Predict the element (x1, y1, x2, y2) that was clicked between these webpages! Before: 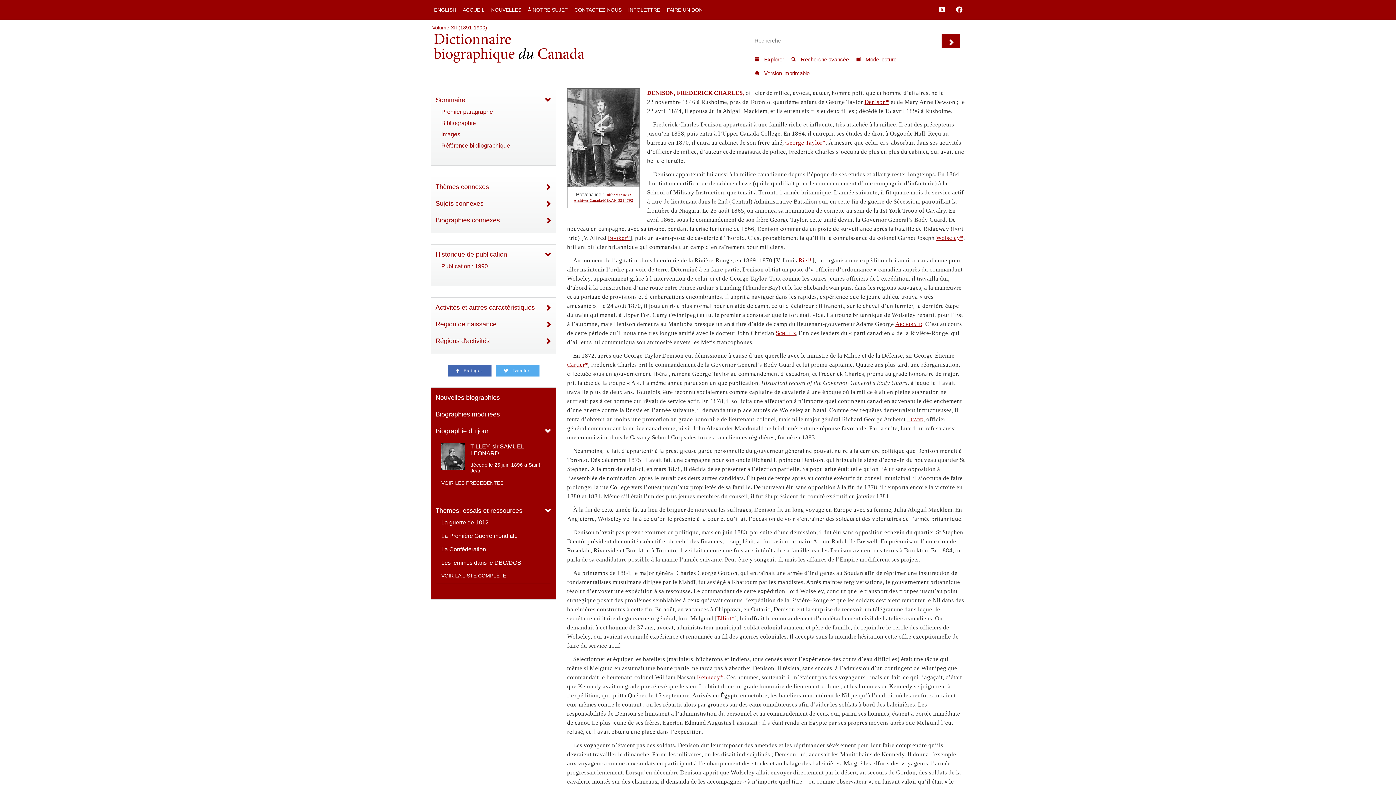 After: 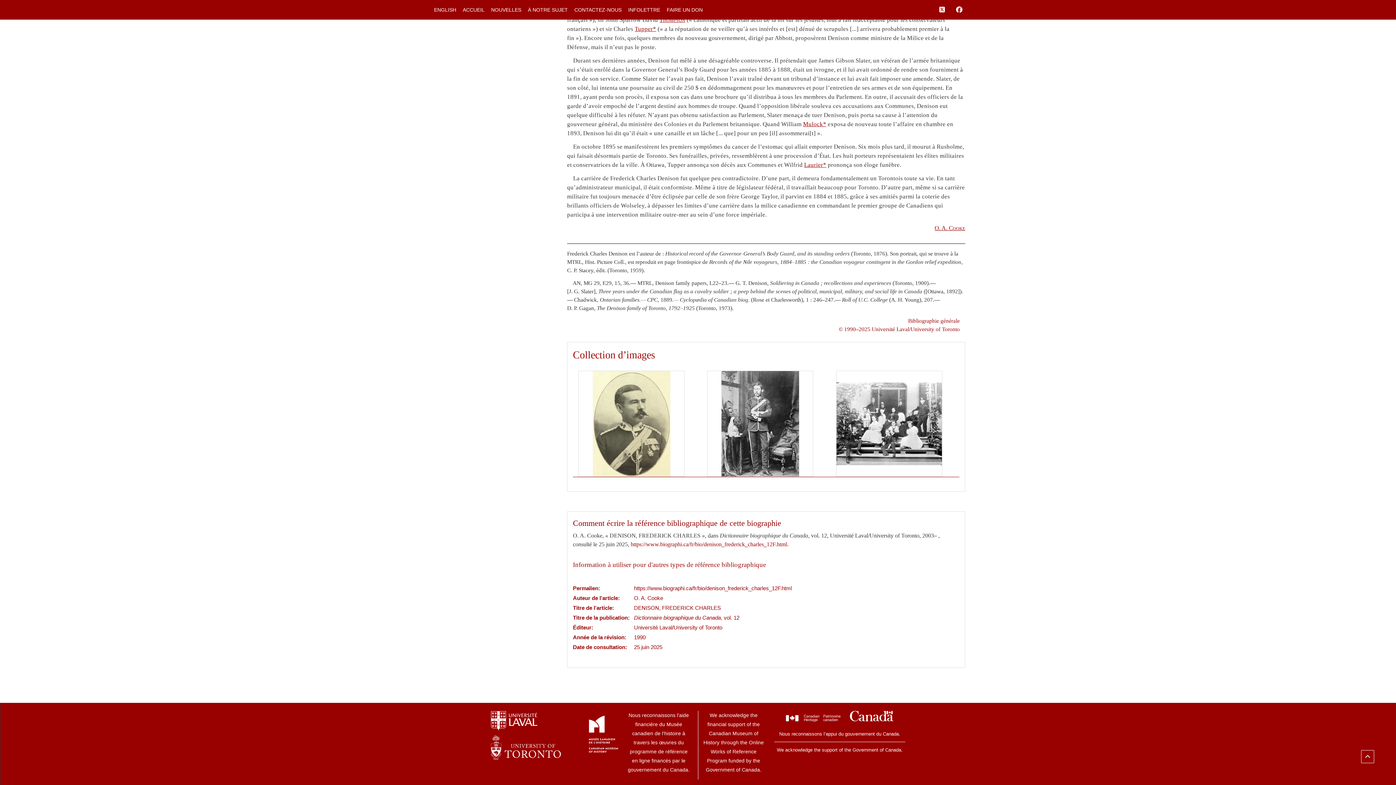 Action: bbox: (441, 130, 545, 138) label: Images